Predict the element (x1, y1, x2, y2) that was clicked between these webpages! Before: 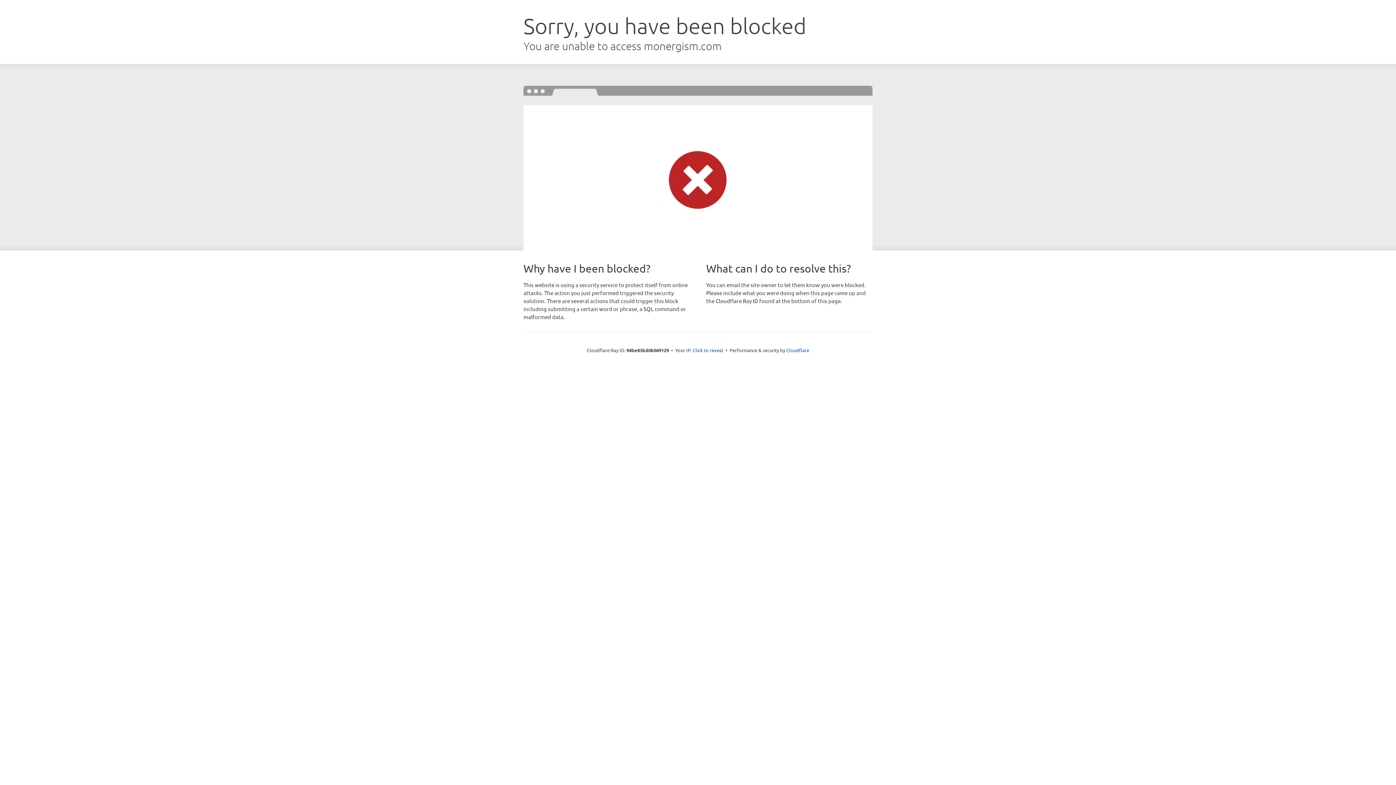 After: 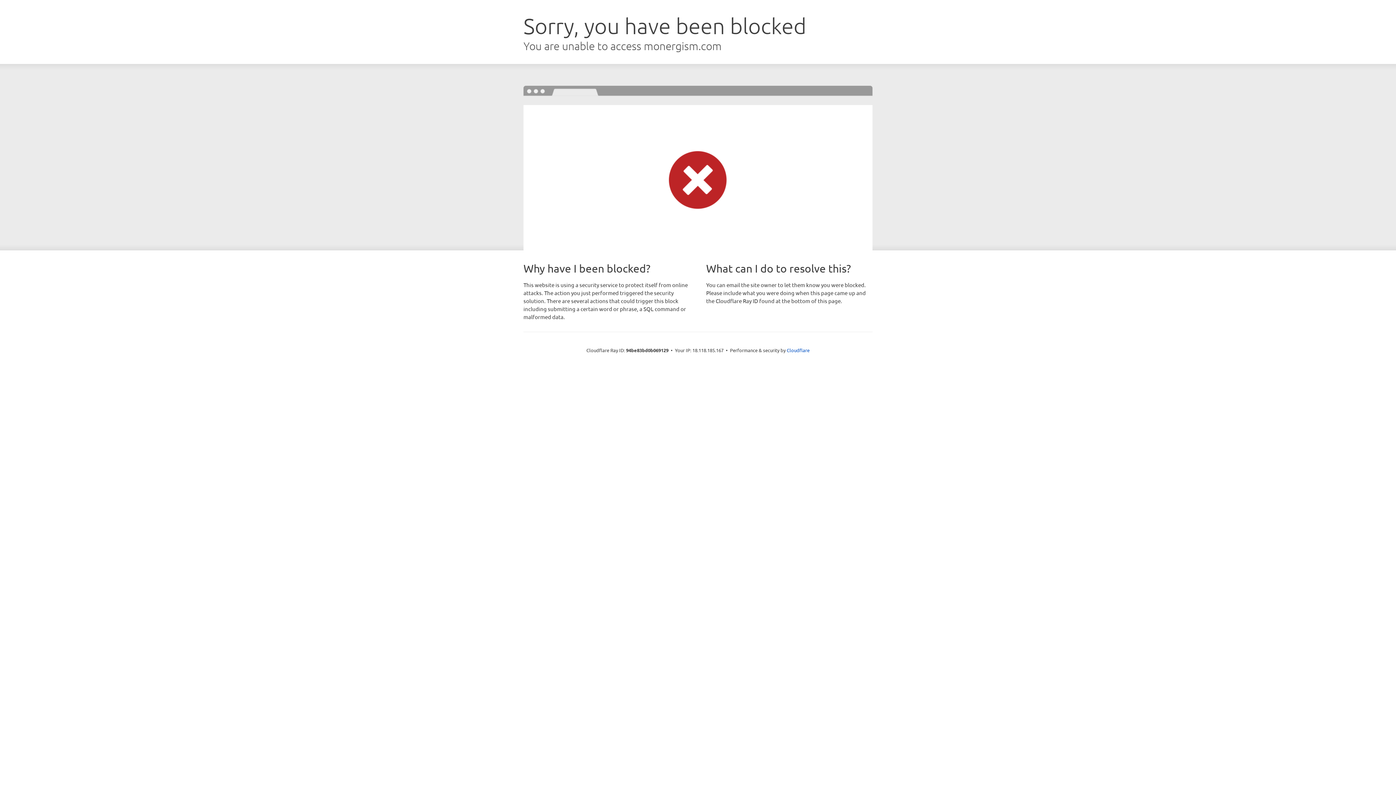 Action: bbox: (692, 346, 723, 353) label: Click to reveal